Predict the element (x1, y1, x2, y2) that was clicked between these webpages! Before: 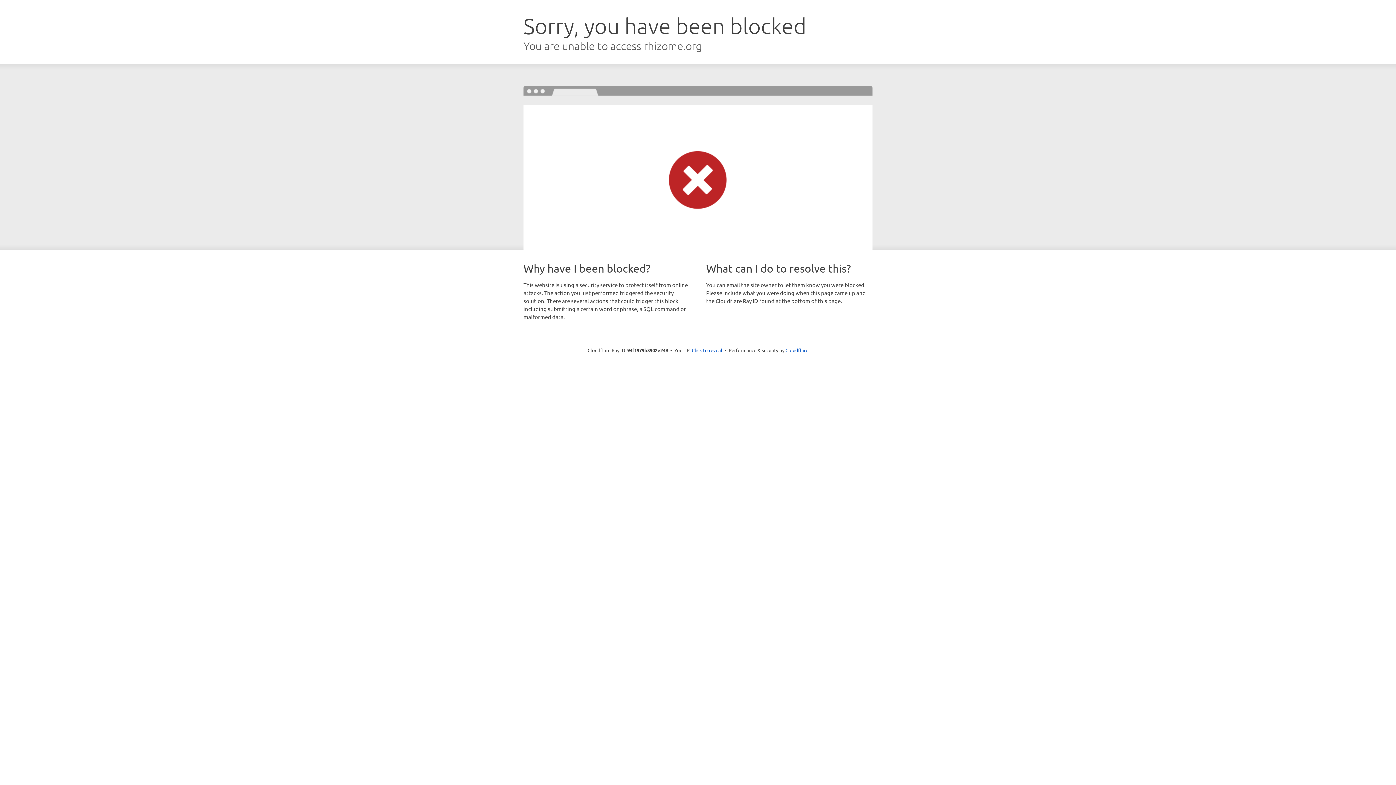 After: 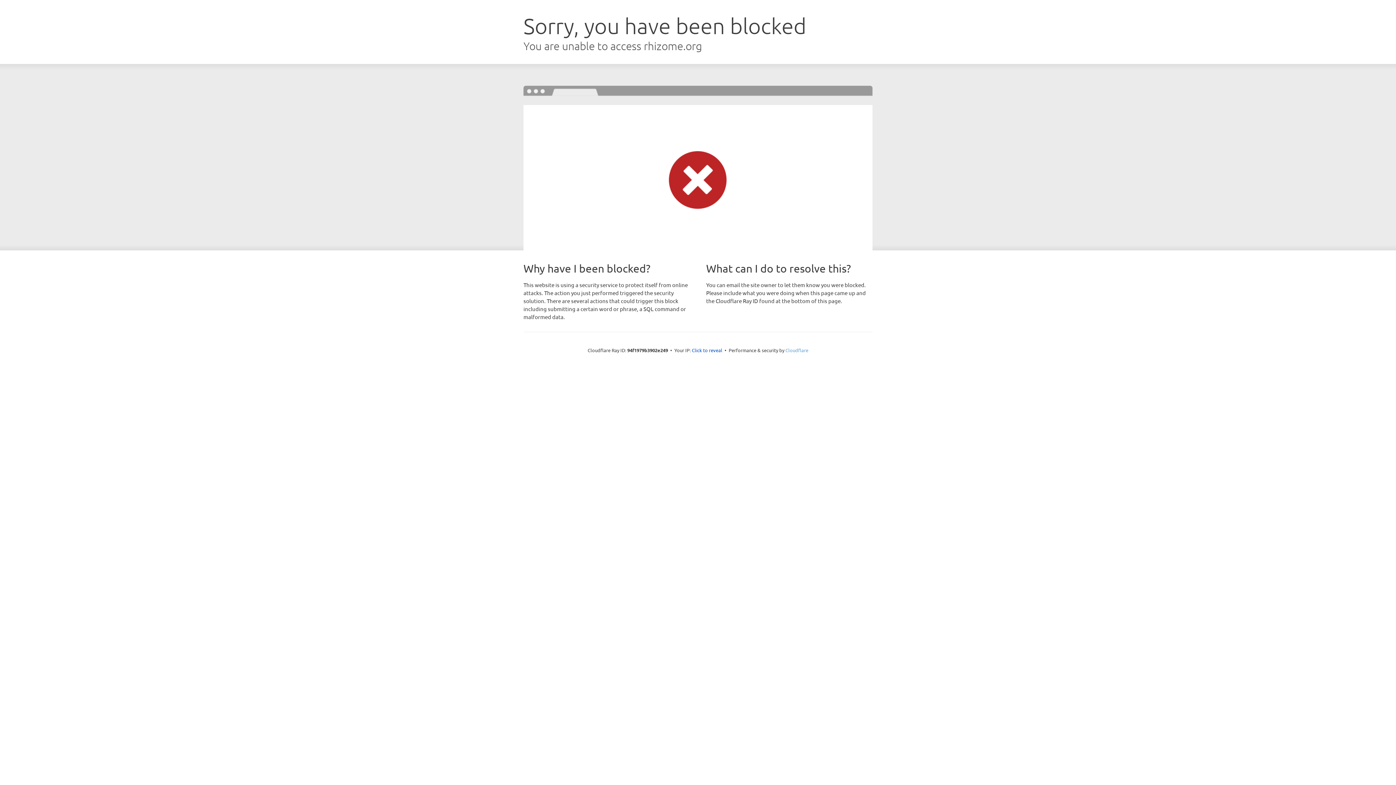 Action: bbox: (785, 347, 808, 353) label: Cloudflare